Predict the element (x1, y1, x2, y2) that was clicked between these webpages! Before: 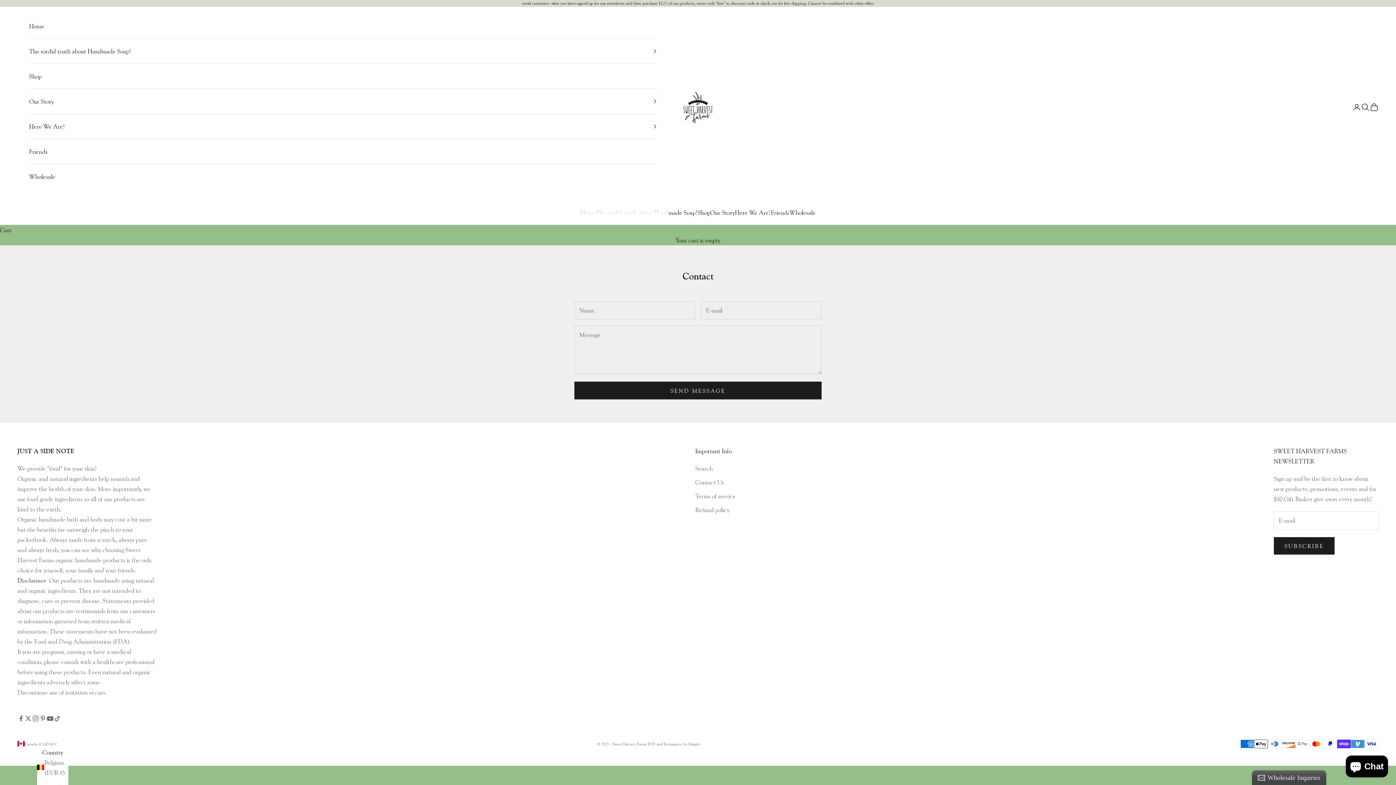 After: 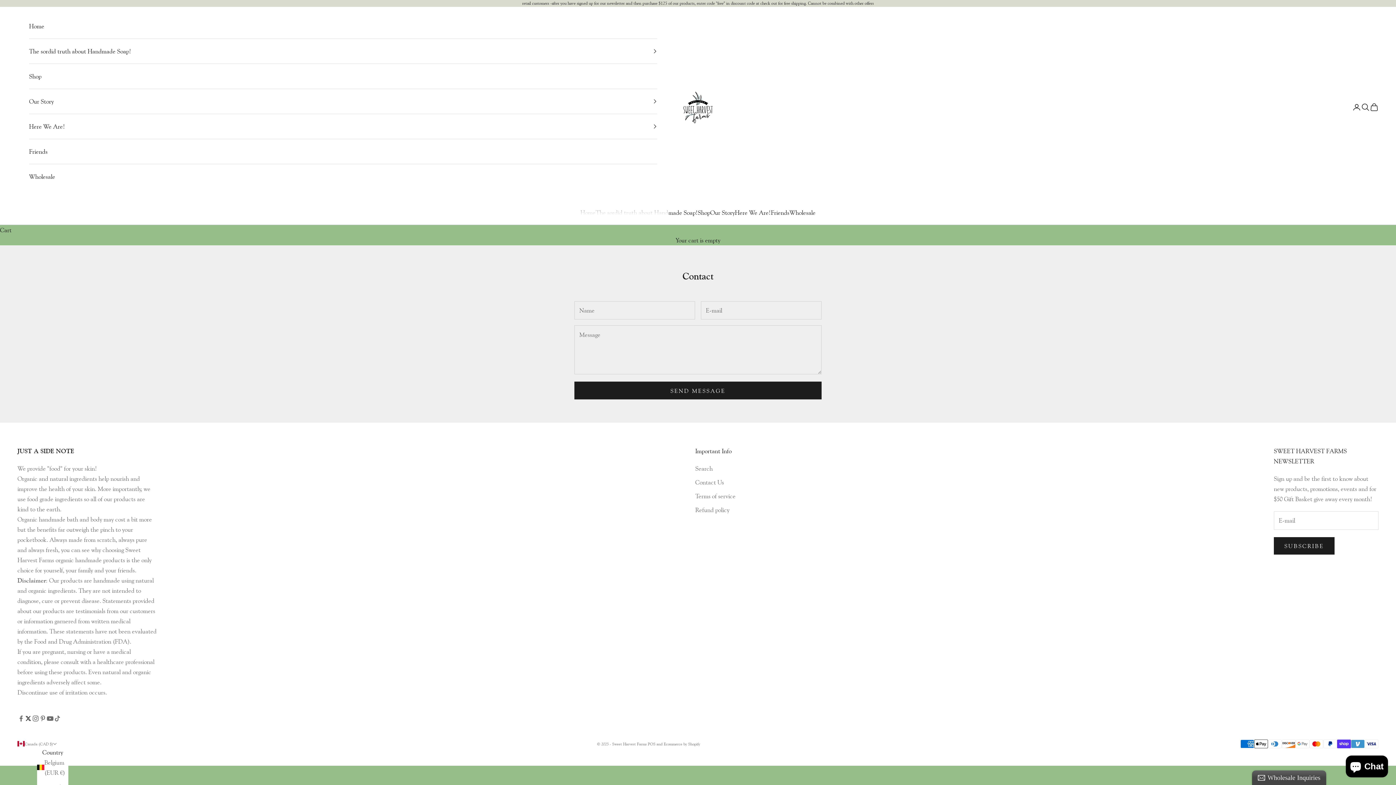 Action: label: Follow on Twitter bbox: (24, 715, 32, 722)